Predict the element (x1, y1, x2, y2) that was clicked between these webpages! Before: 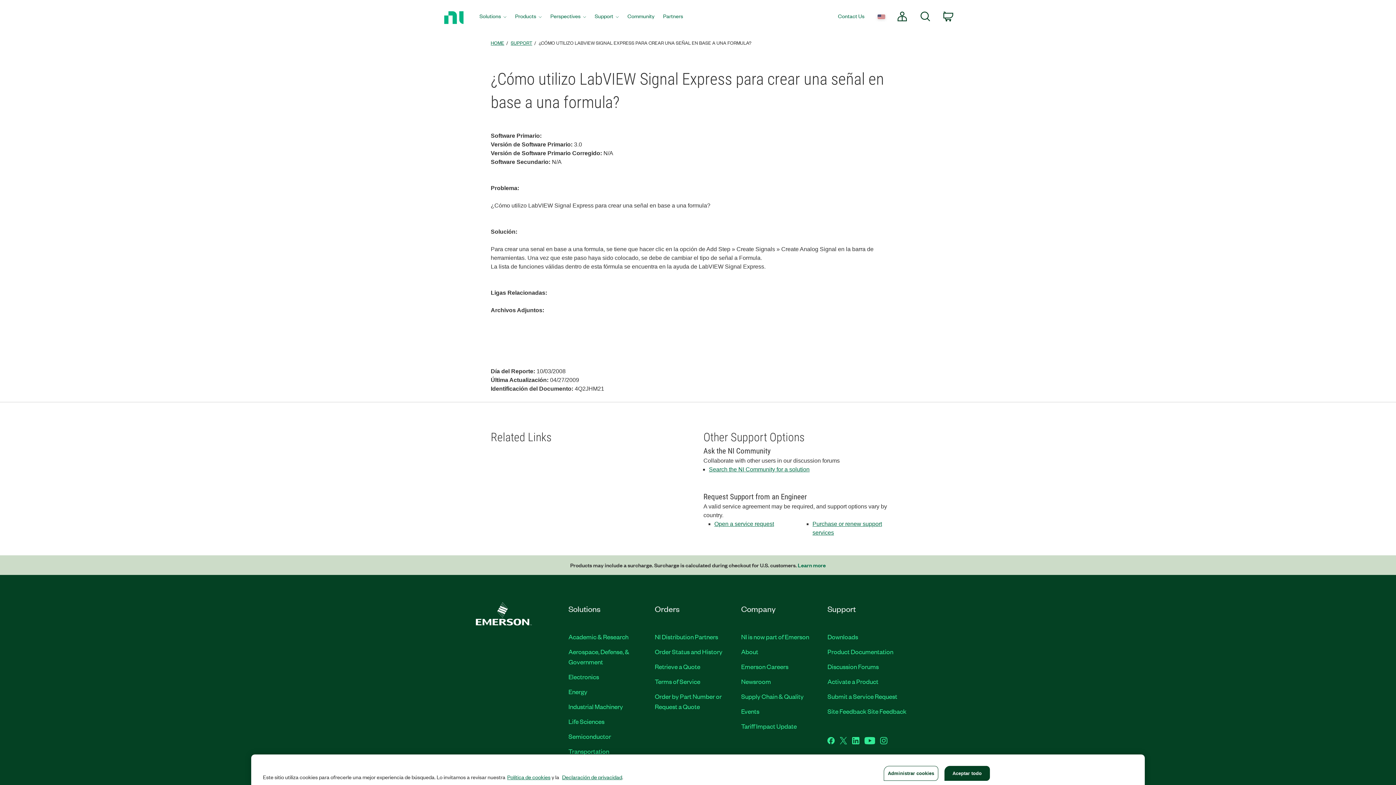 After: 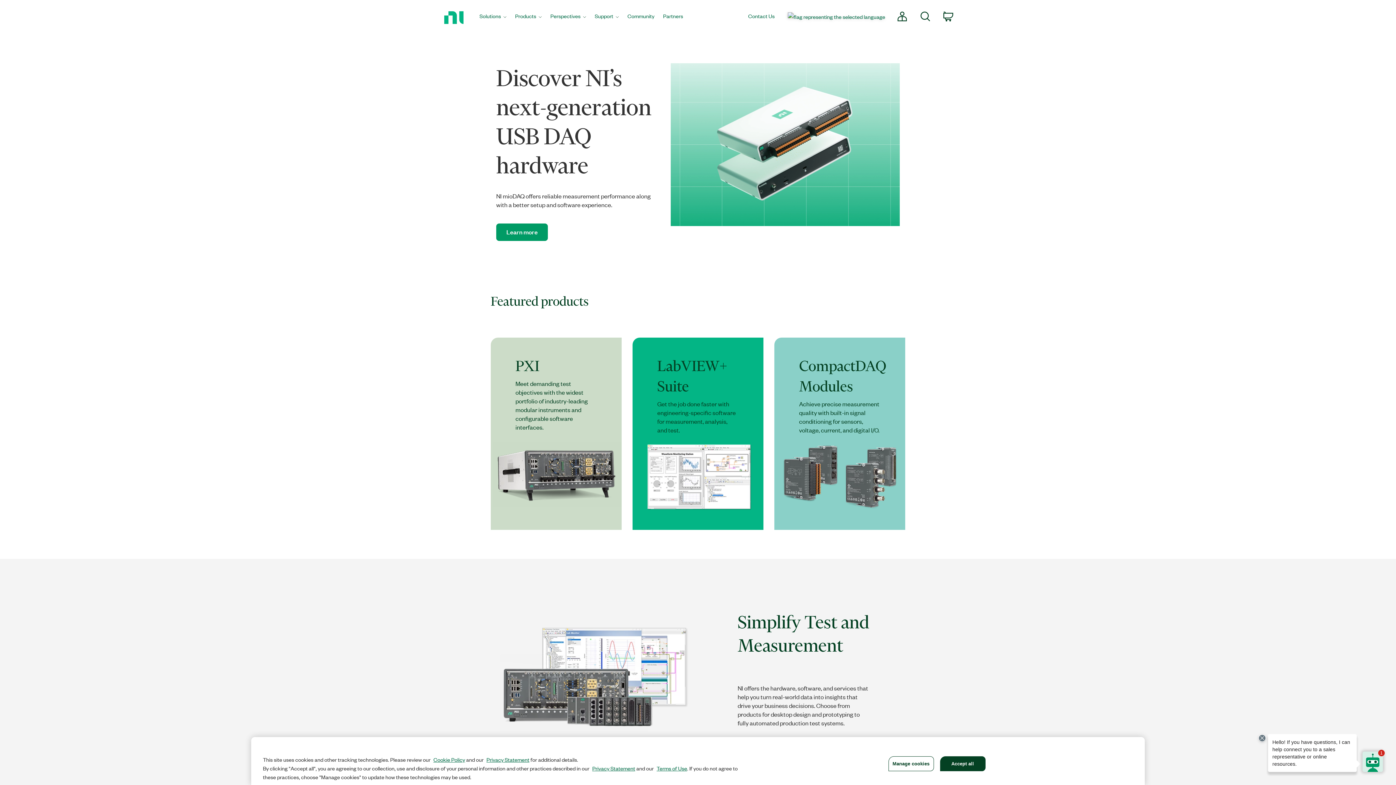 Action: label: Return to Home Page bbox: (436, 0, 471, 35)